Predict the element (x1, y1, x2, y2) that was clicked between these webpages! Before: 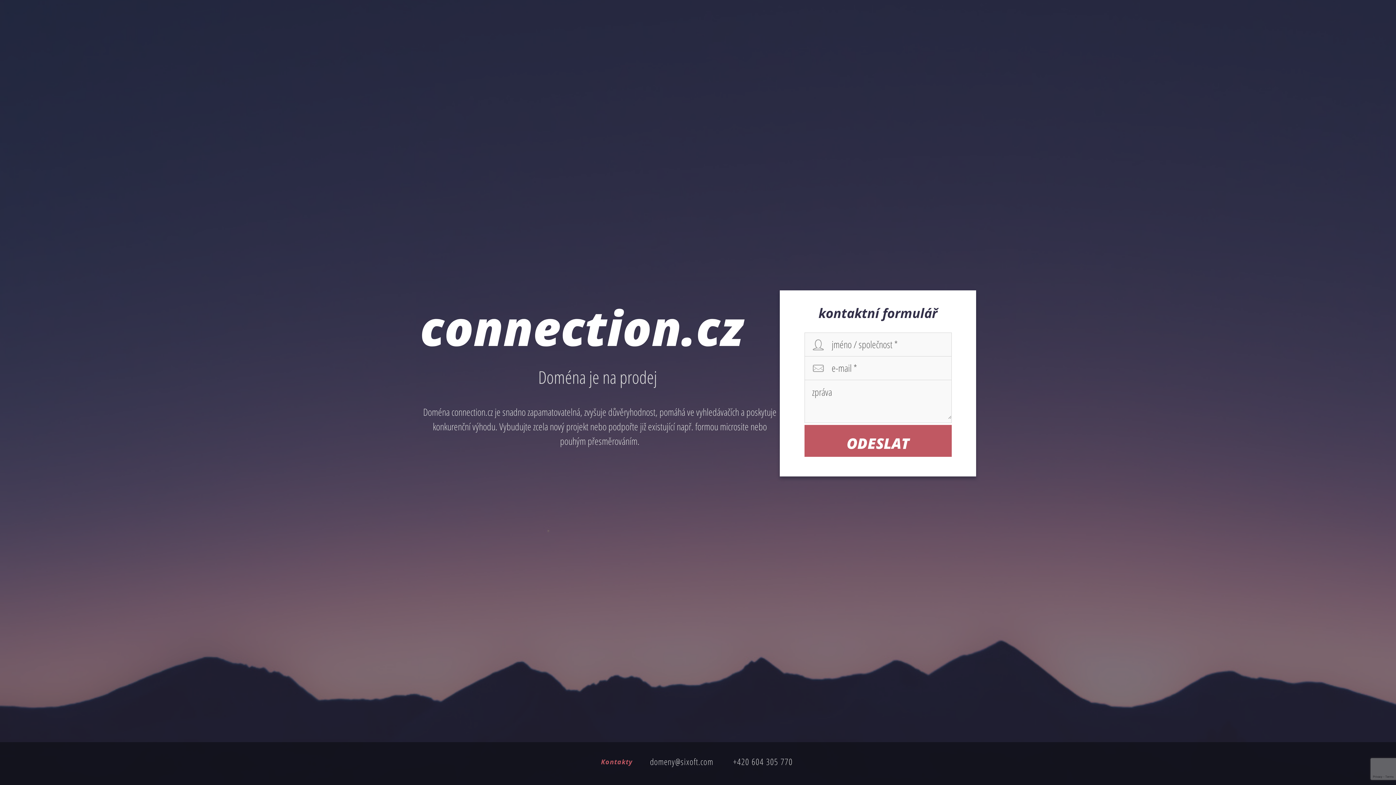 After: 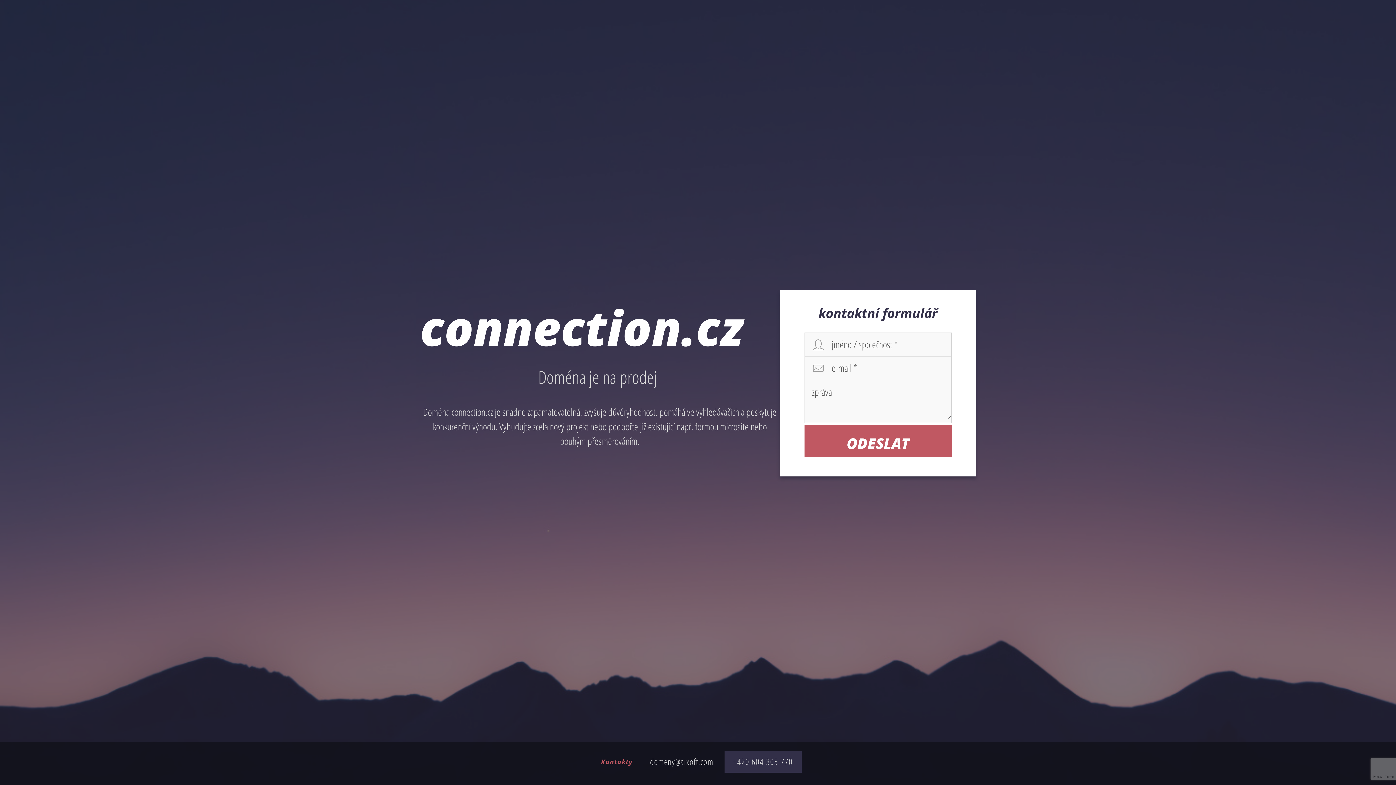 Action: bbox: (724, 751, 801, 773) label: +420 604 305 770